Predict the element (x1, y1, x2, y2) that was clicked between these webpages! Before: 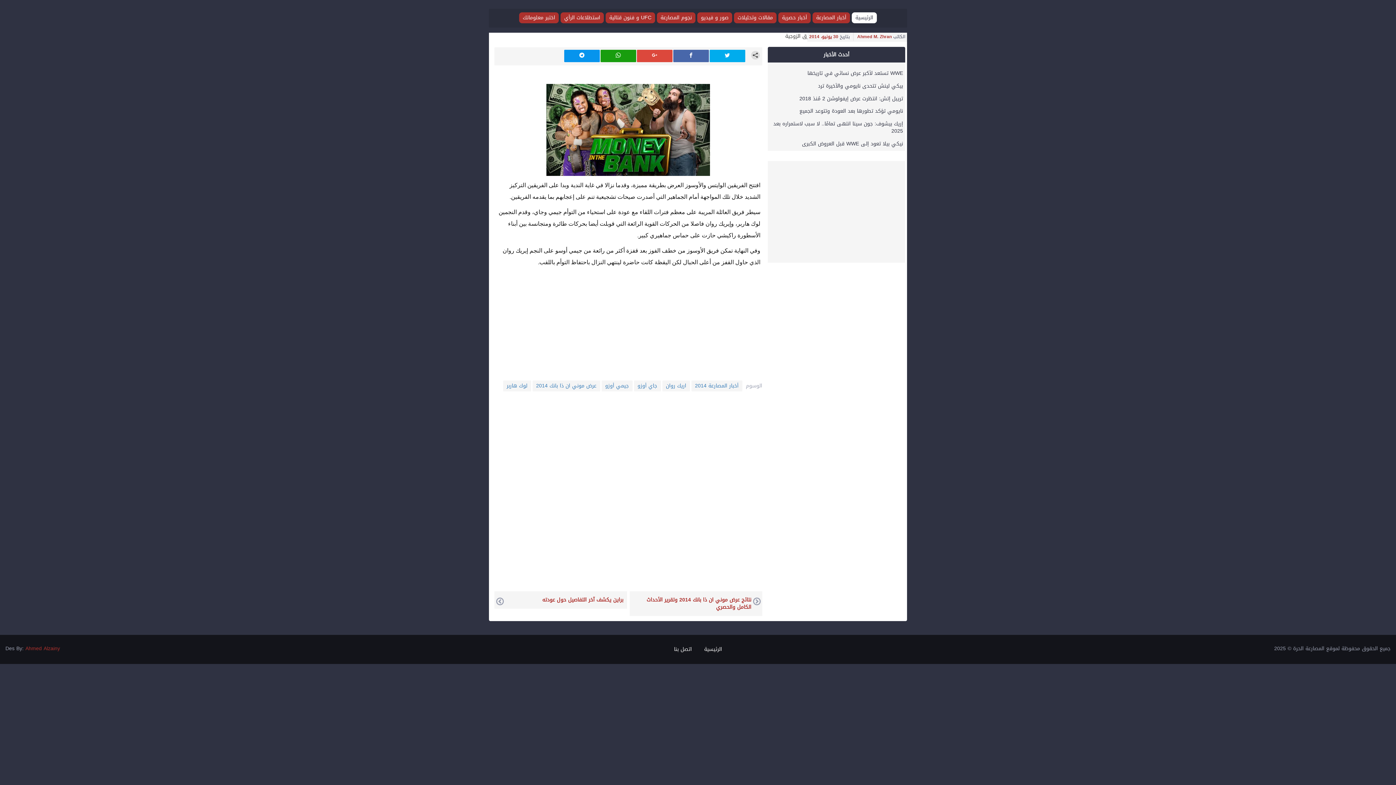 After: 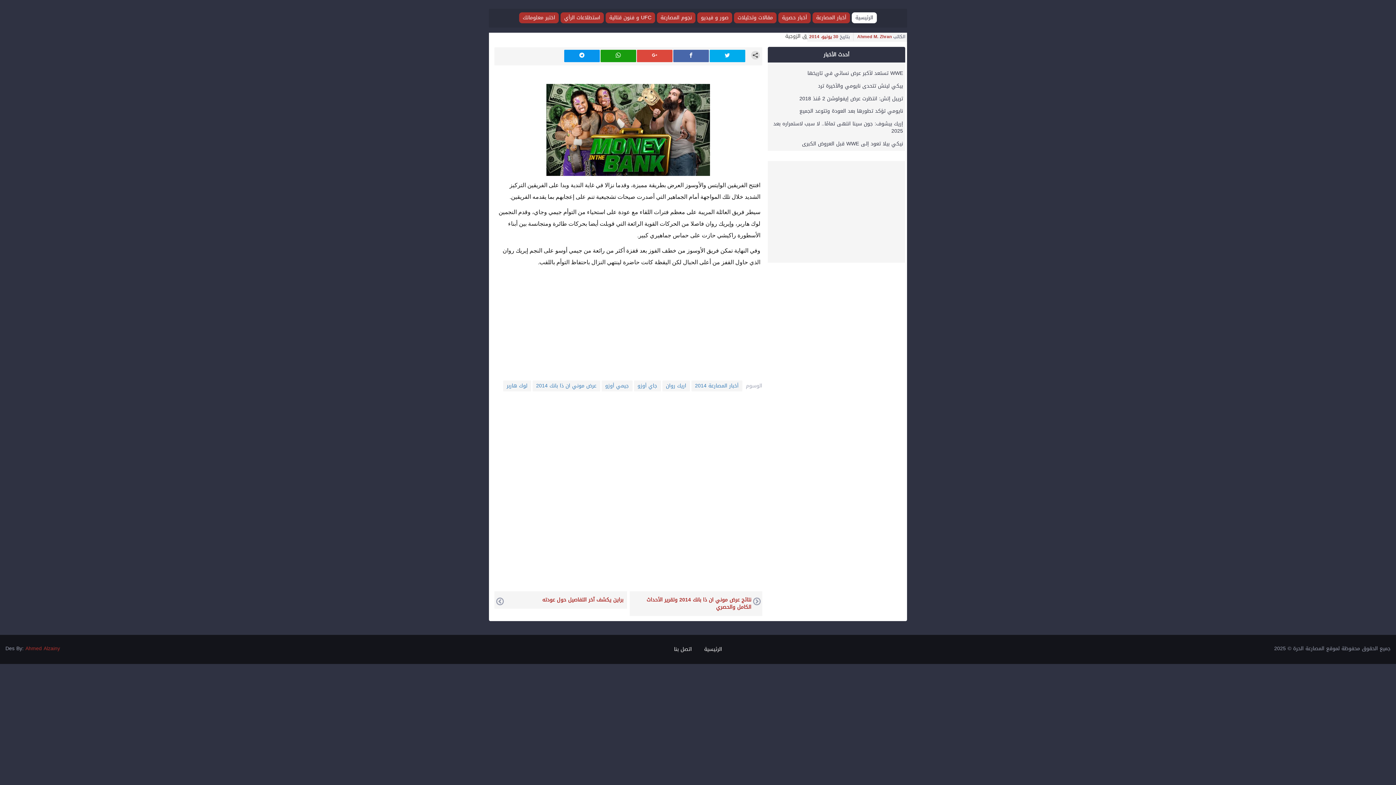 Action: bbox: (696, 649, 700, 651)